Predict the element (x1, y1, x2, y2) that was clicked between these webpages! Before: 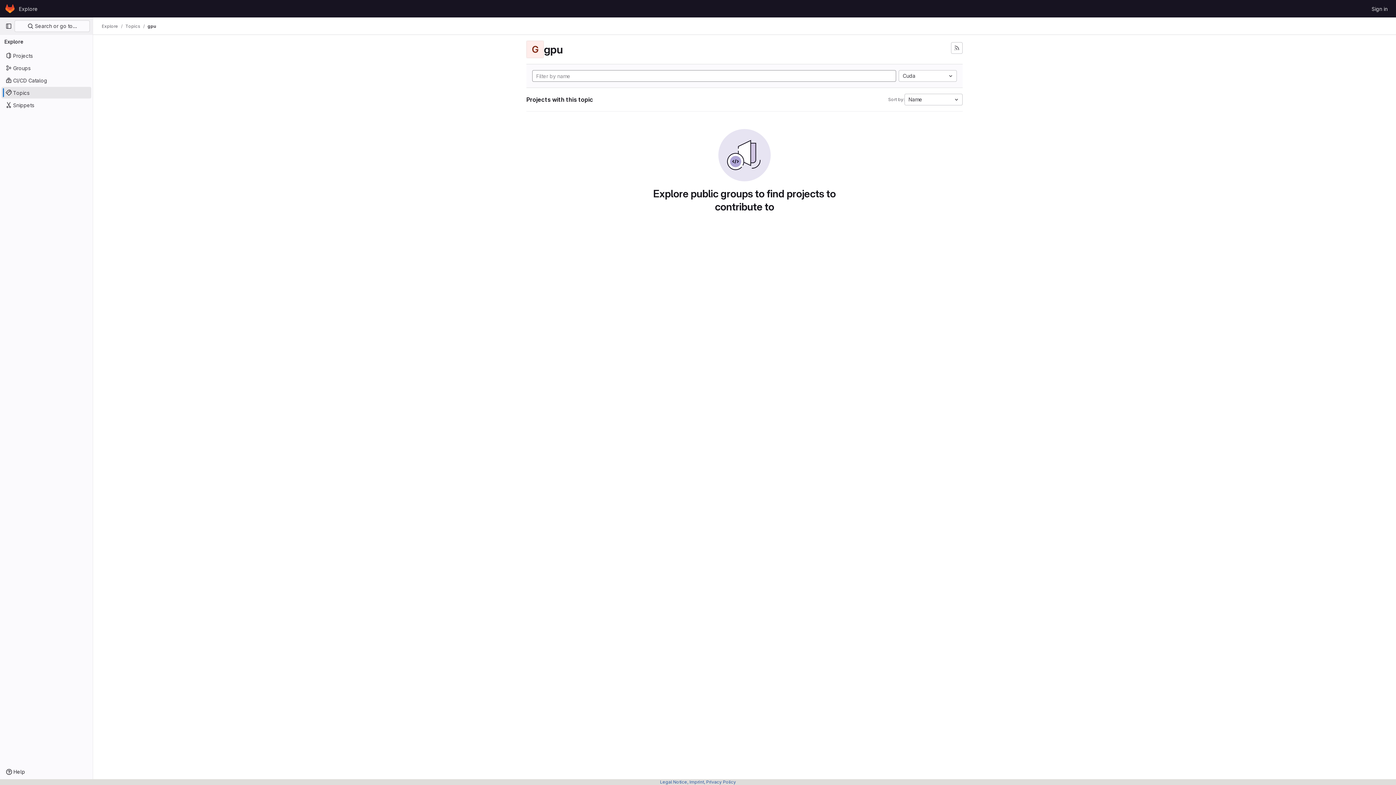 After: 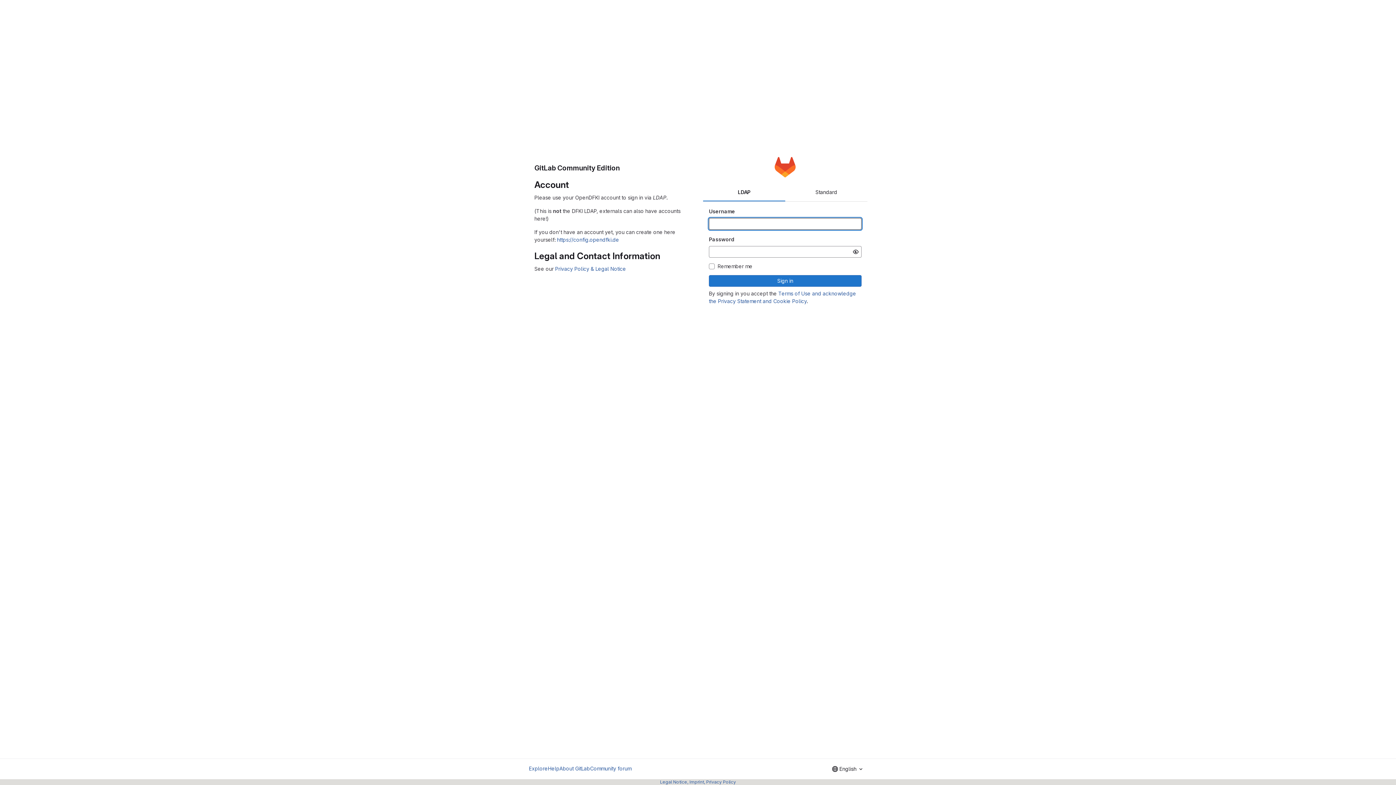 Action: label: Sign in bbox: (1369, 2, 1390, 14)